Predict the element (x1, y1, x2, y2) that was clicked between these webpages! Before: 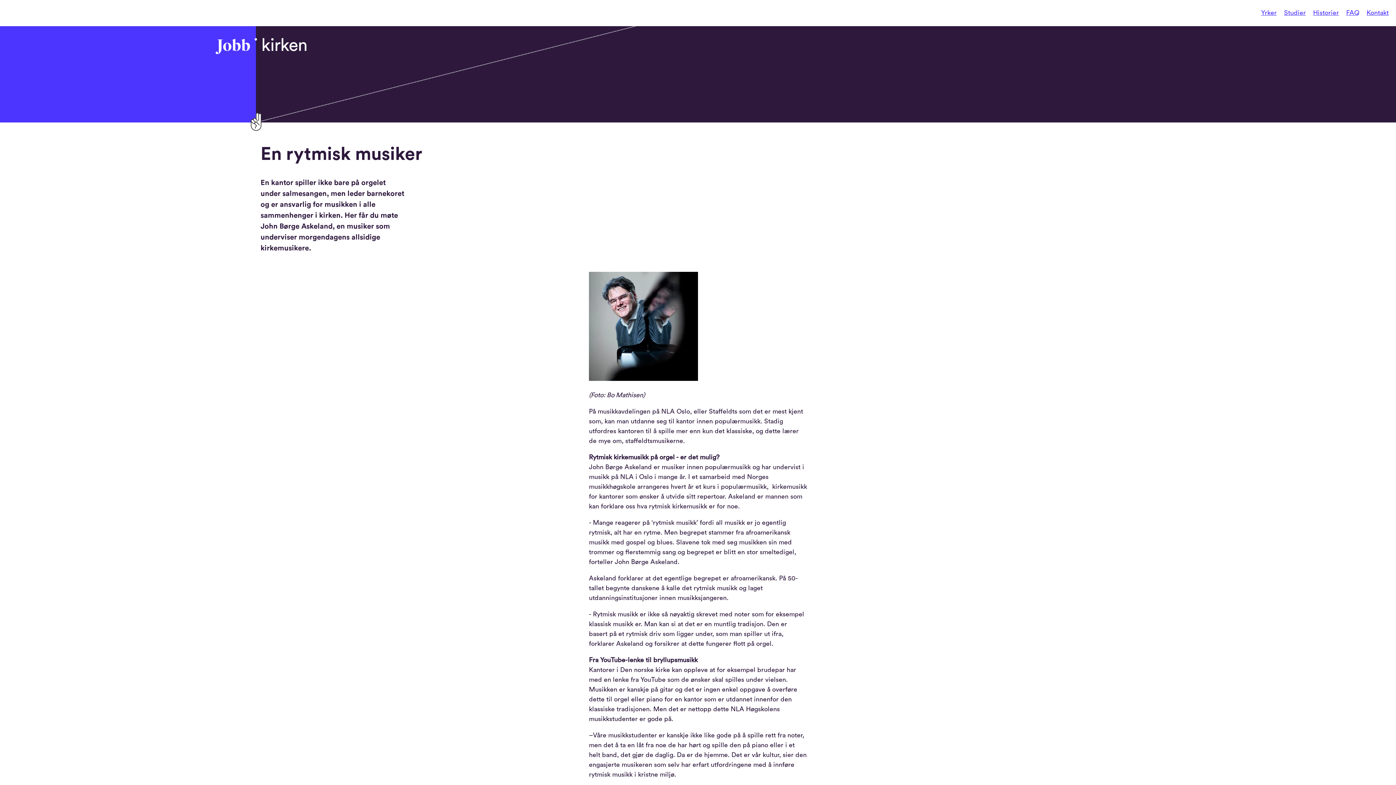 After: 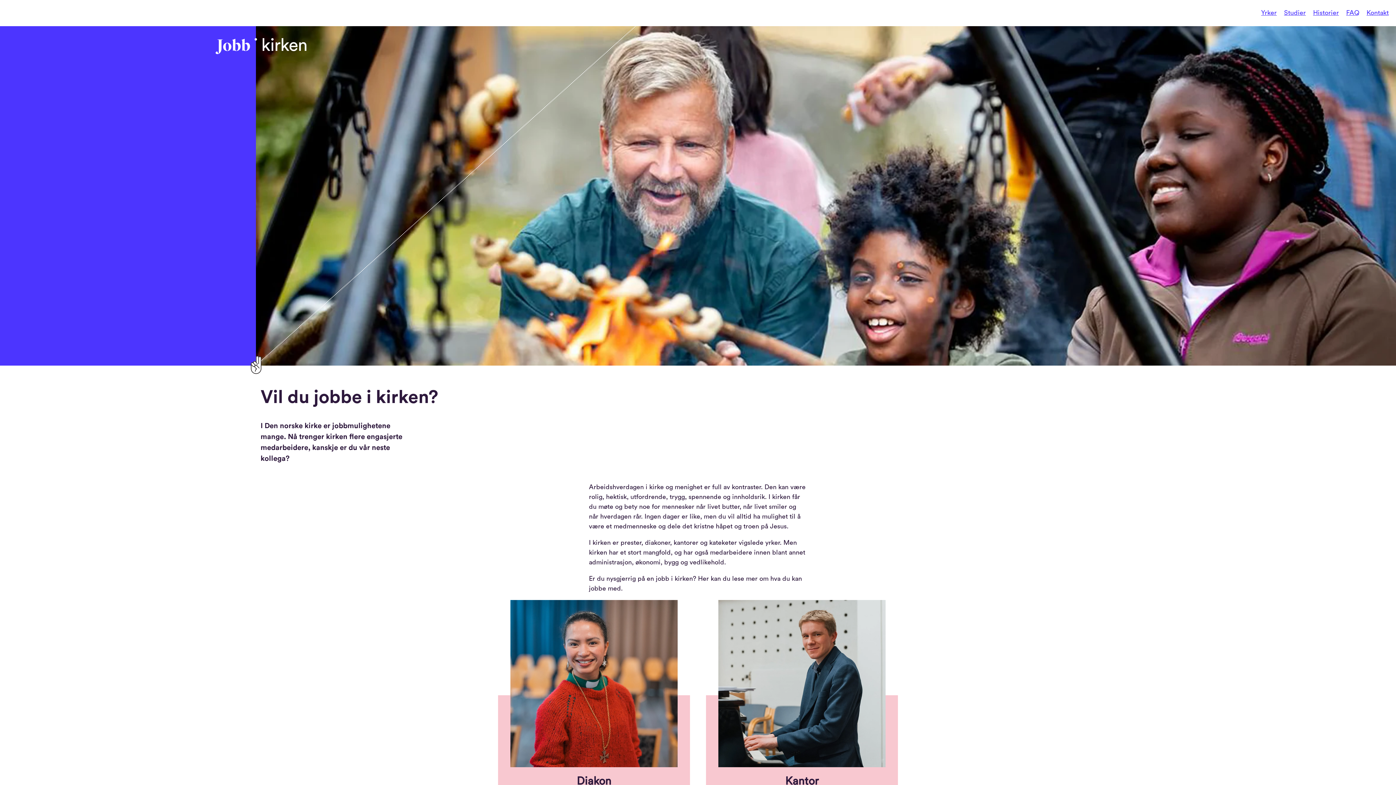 Action: bbox: (1261, 9, 1277, 16) label: Yrker